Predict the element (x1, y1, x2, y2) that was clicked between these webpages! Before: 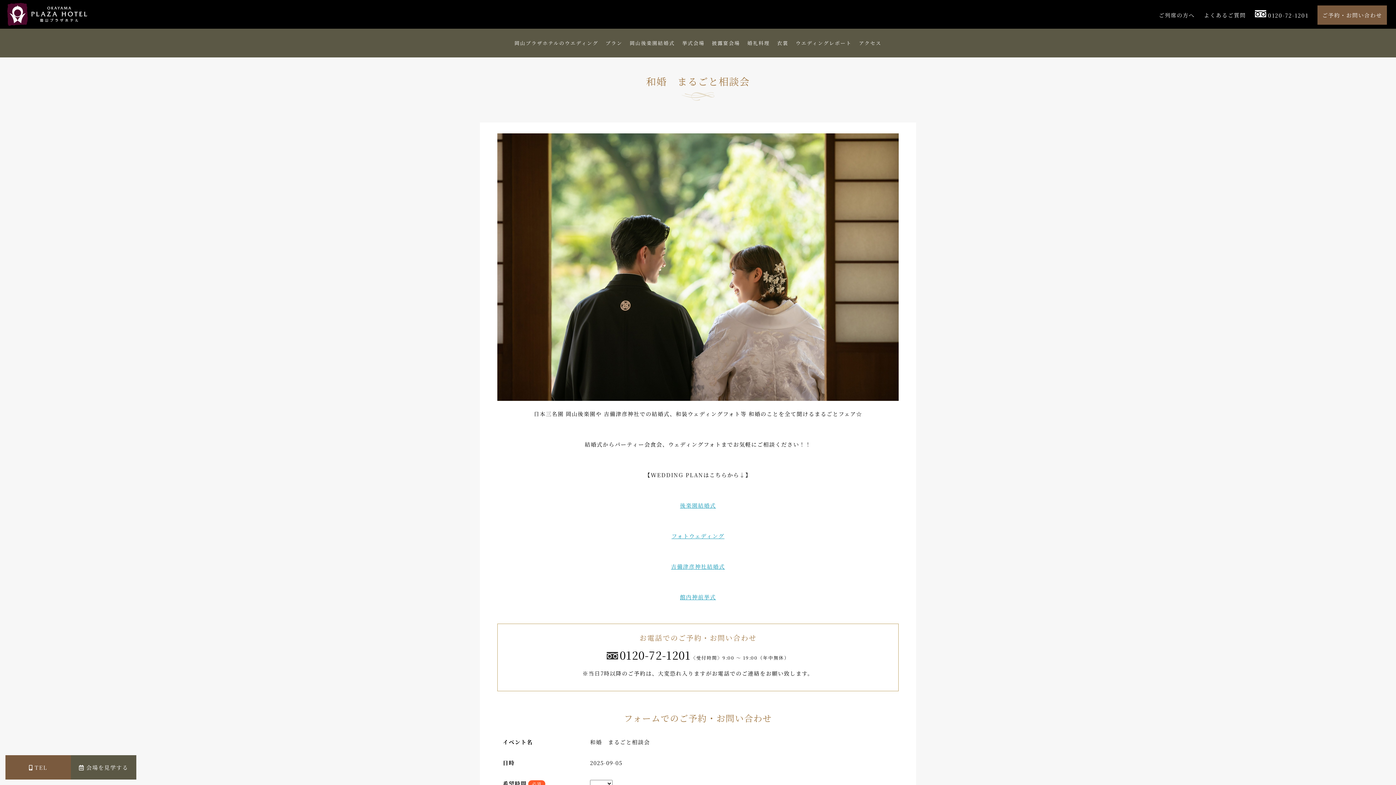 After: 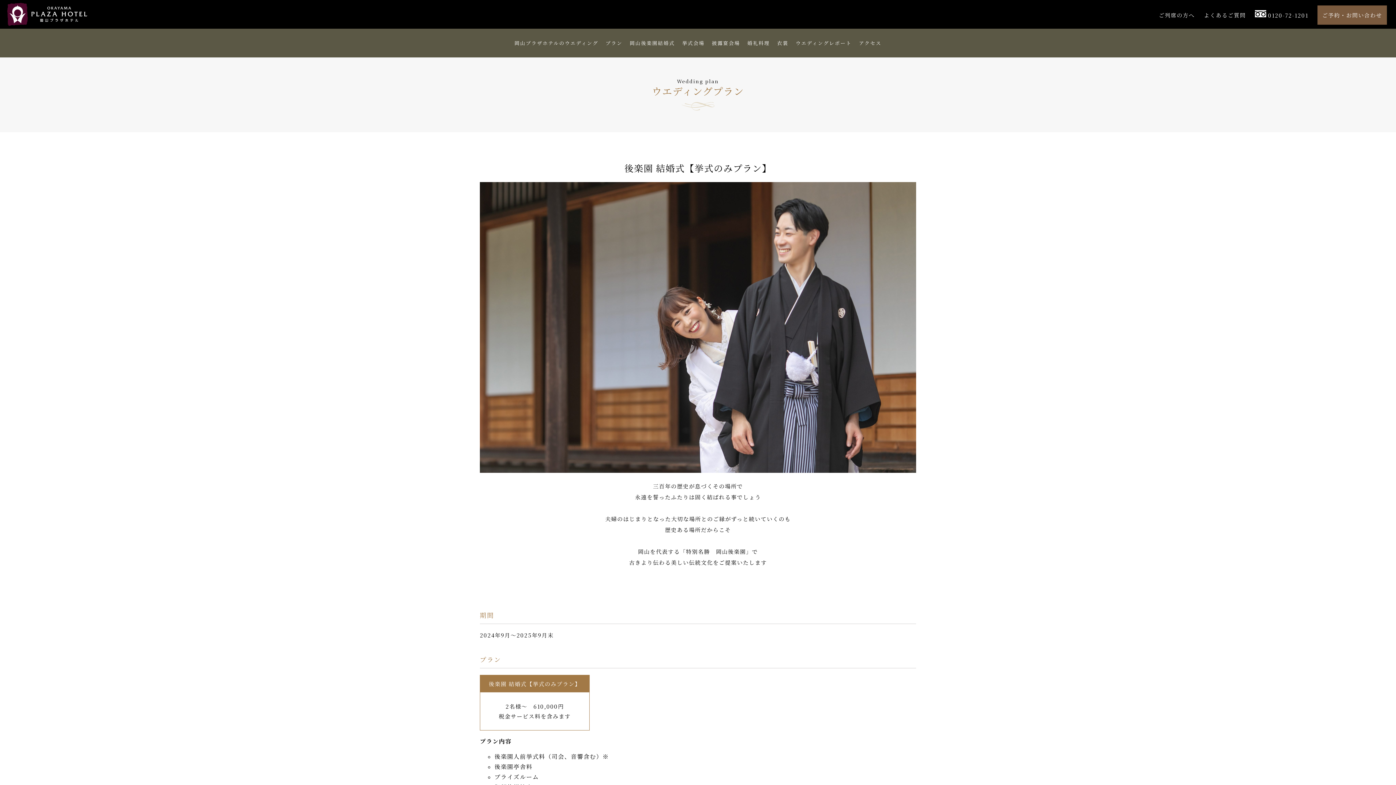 Action: label: 後楽園結婚式 bbox: (680, 501, 716, 509)